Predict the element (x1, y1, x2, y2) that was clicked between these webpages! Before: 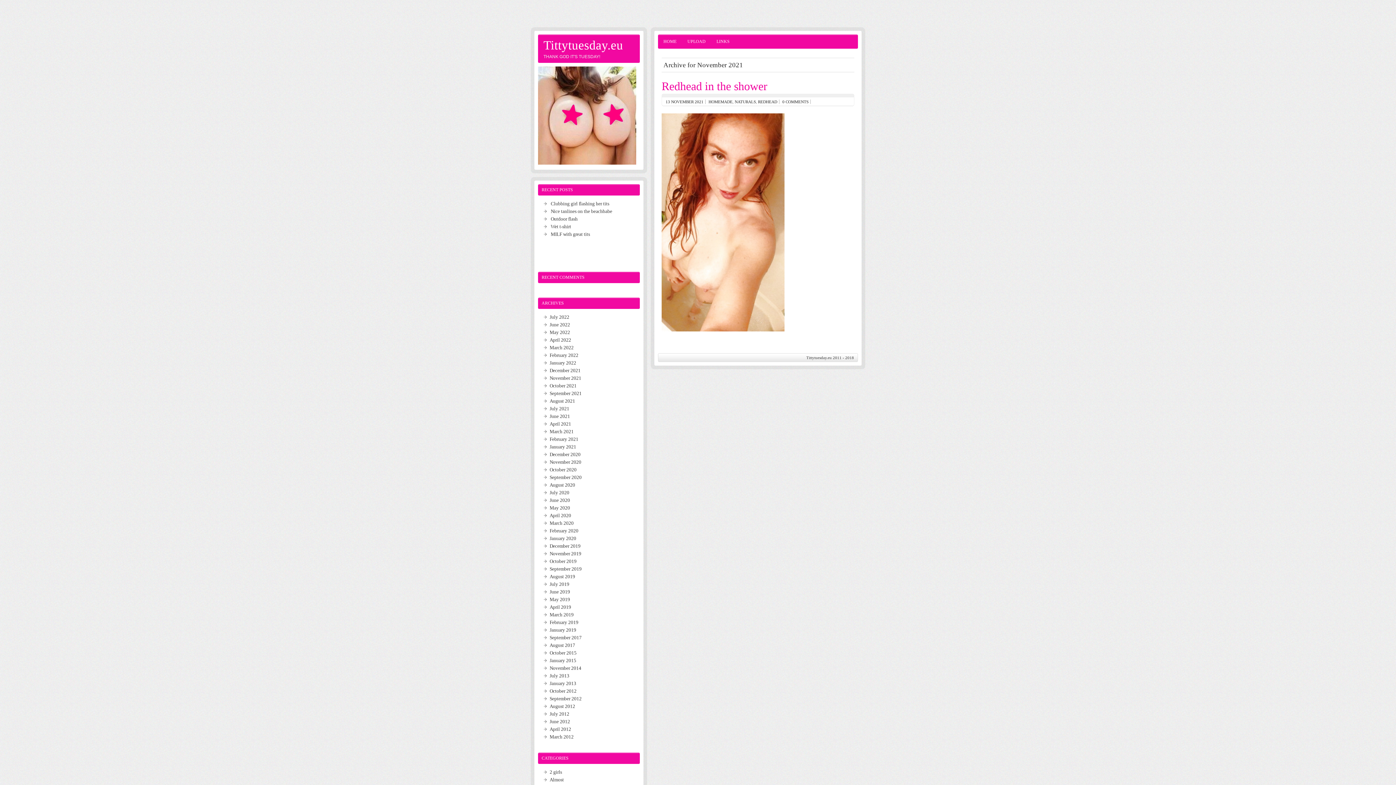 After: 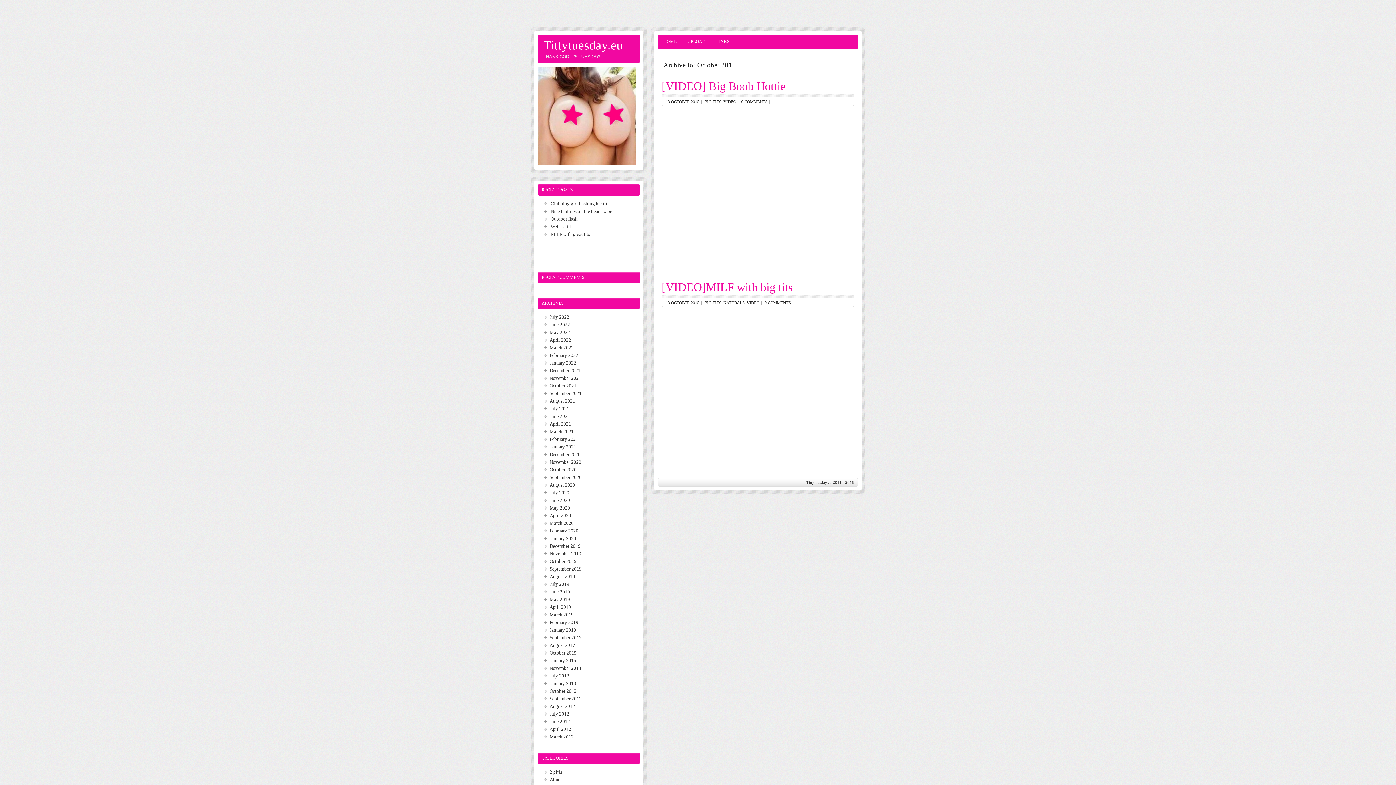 Action: bbox: (549, 650, 576, 656) label: October 2015